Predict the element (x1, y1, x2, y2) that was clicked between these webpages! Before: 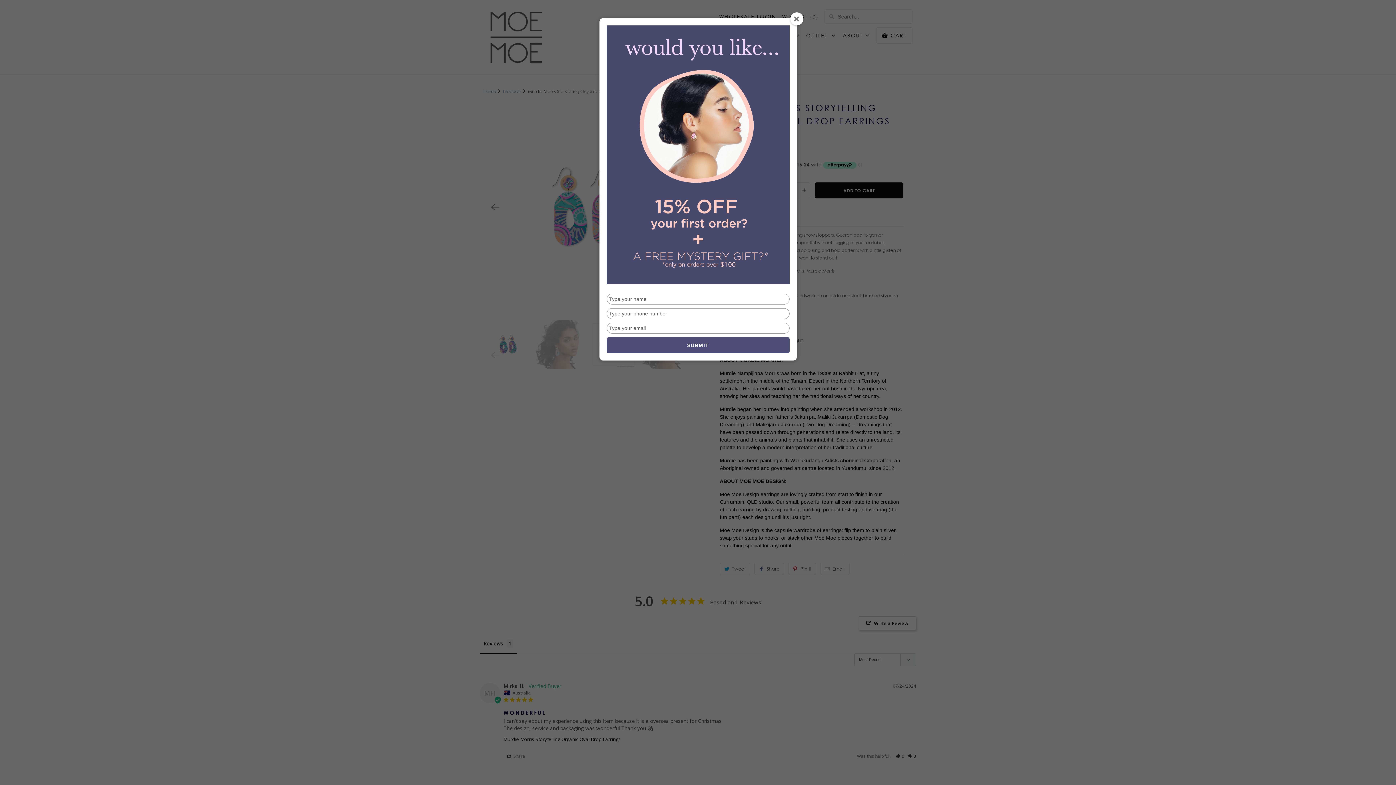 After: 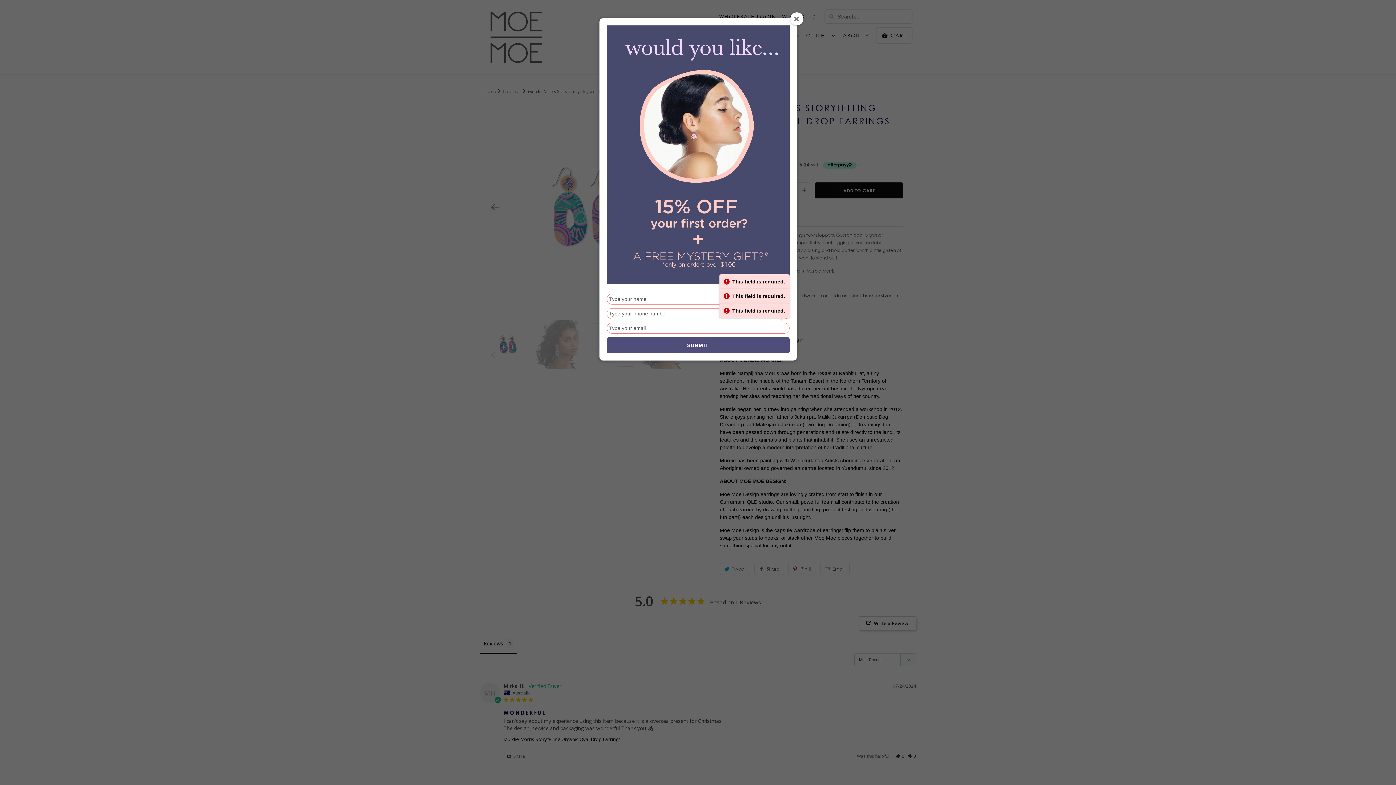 Action: bbox: (606, 337, 789, 353) label: SUBMIT